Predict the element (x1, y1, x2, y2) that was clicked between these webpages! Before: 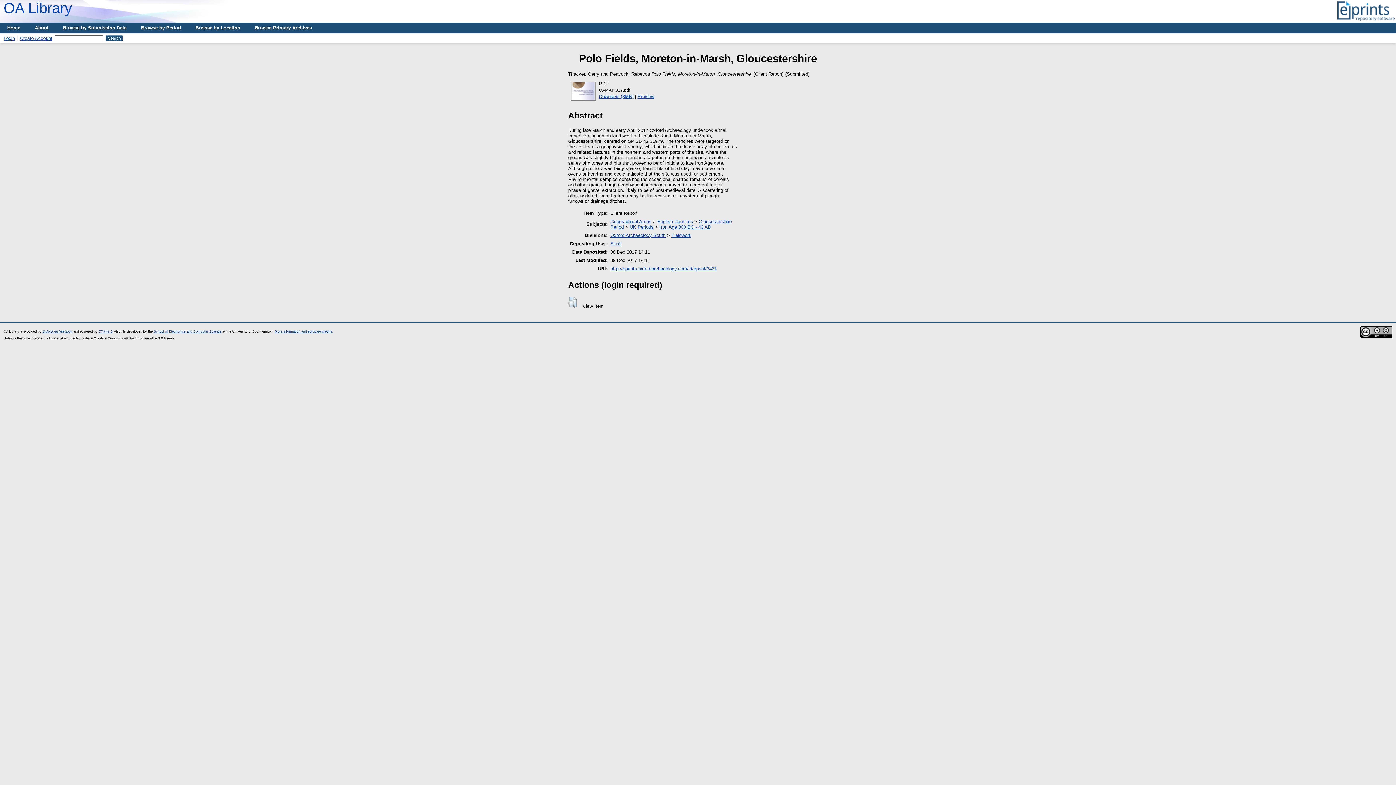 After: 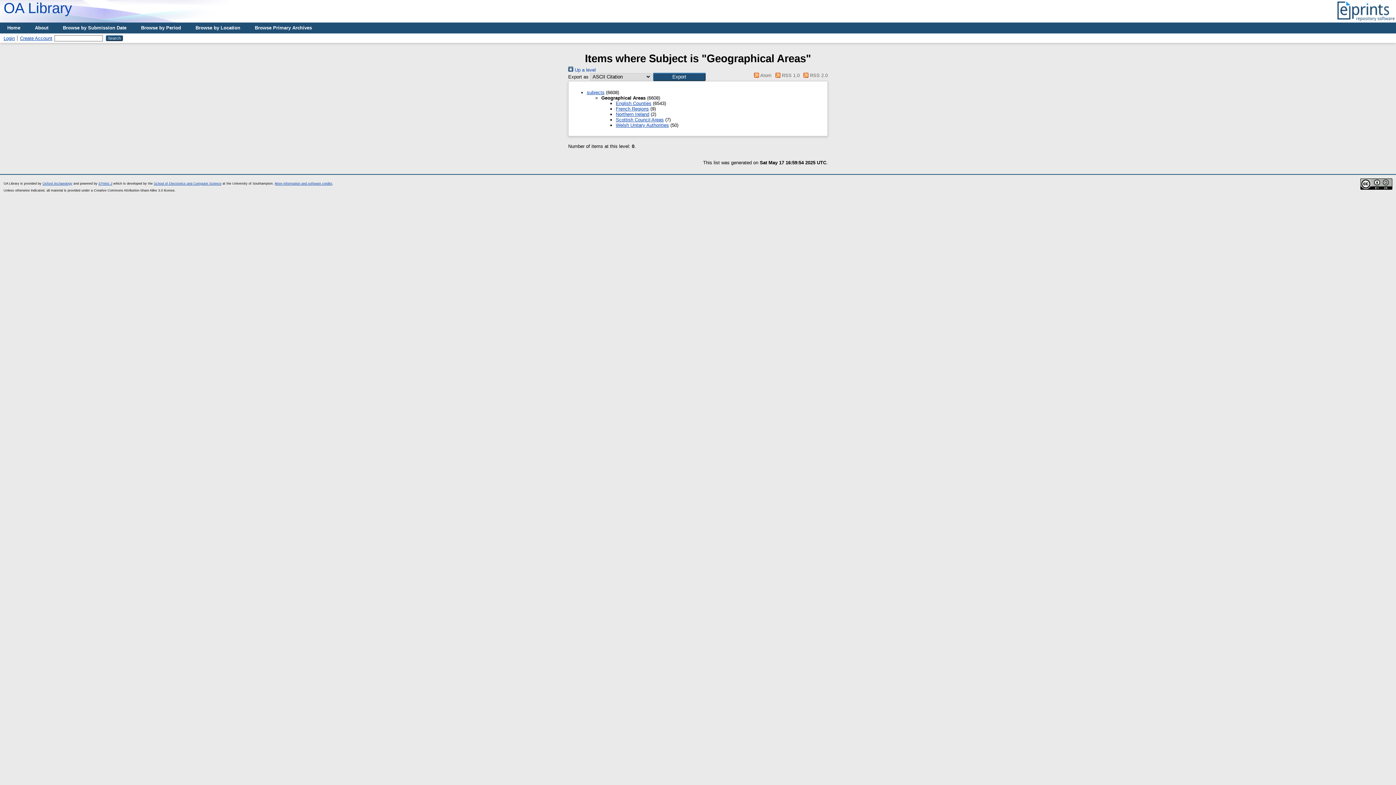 Action: label: Geographical Areas bbox: (610, 218, 651, 224)